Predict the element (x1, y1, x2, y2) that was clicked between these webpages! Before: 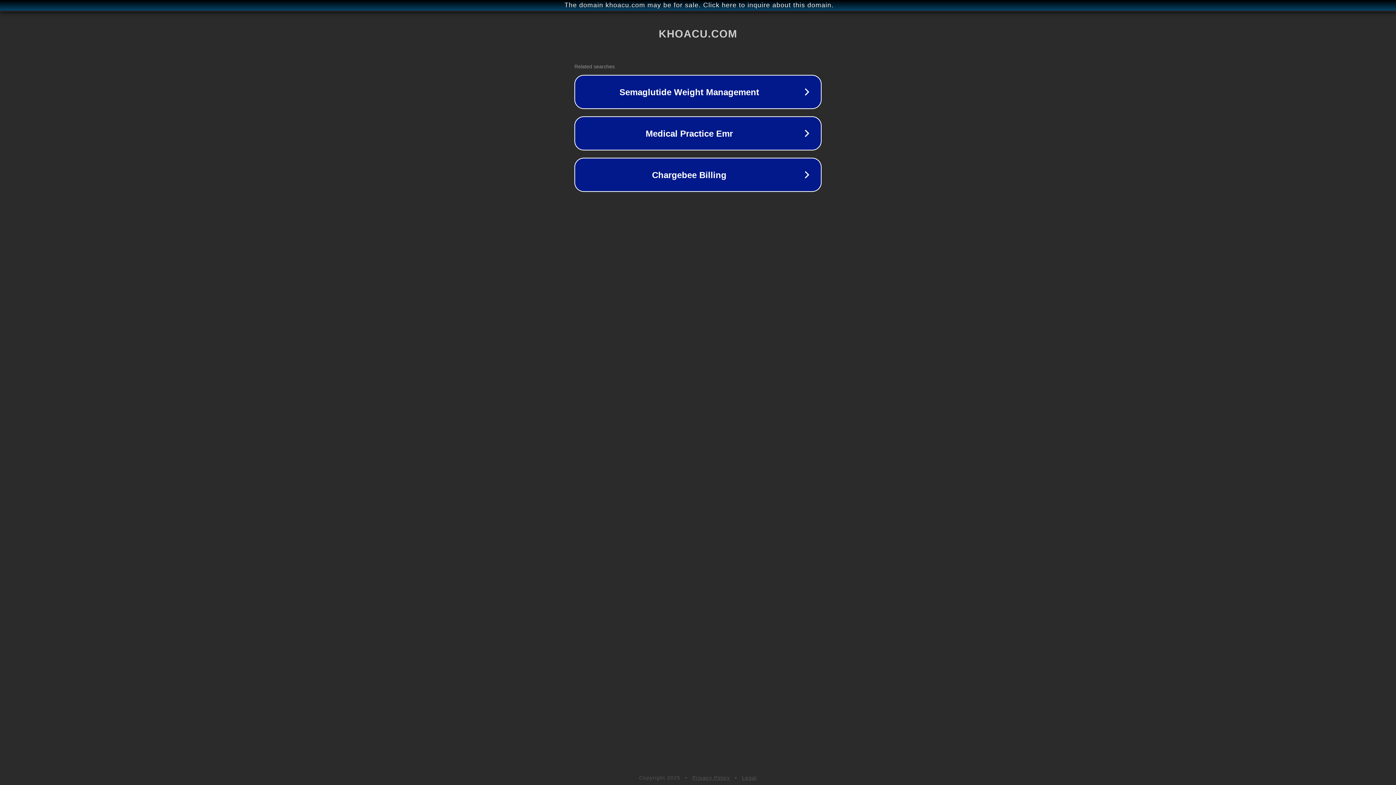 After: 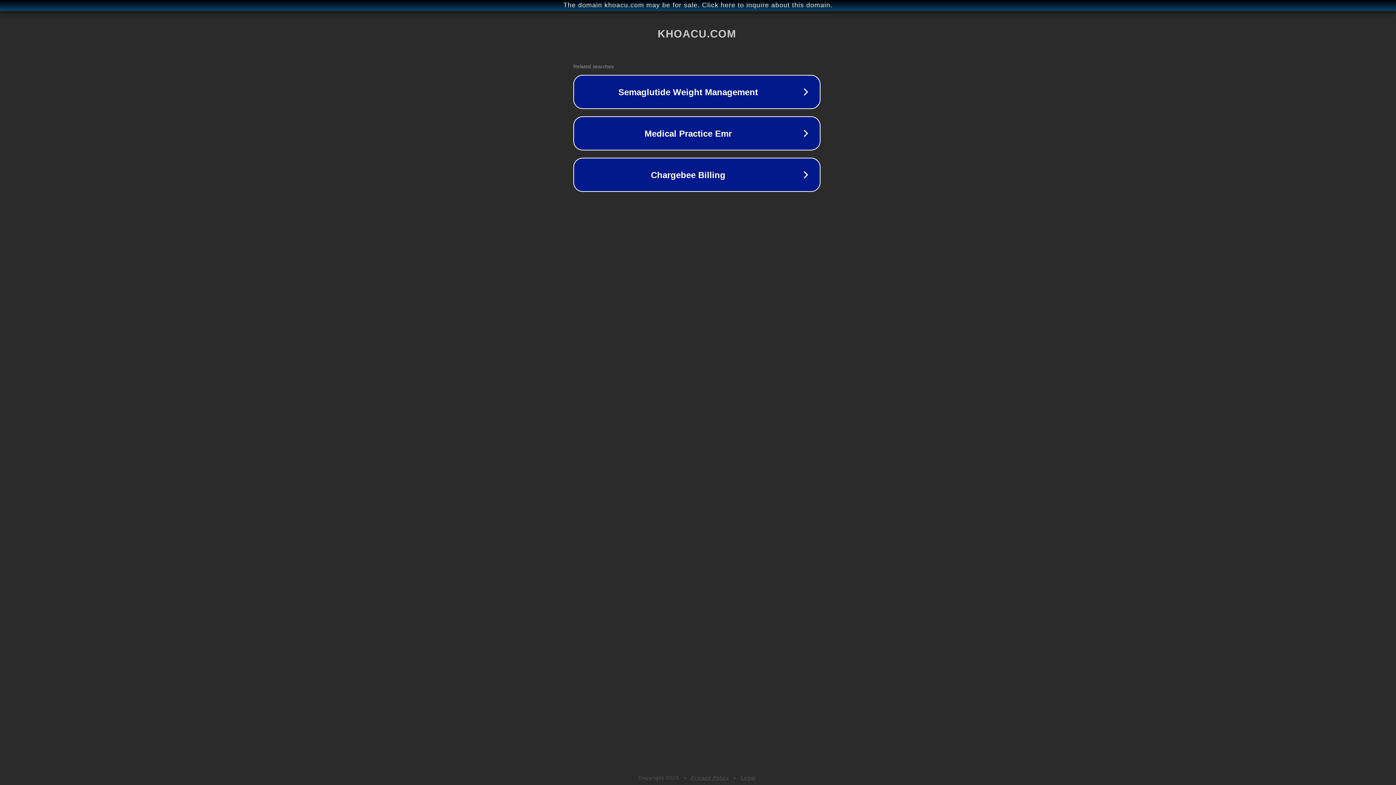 Action: label: The domain khoacu.com may be for sale. Click here to inquire about this domain. bbox: (1, 1, 1397, 9)